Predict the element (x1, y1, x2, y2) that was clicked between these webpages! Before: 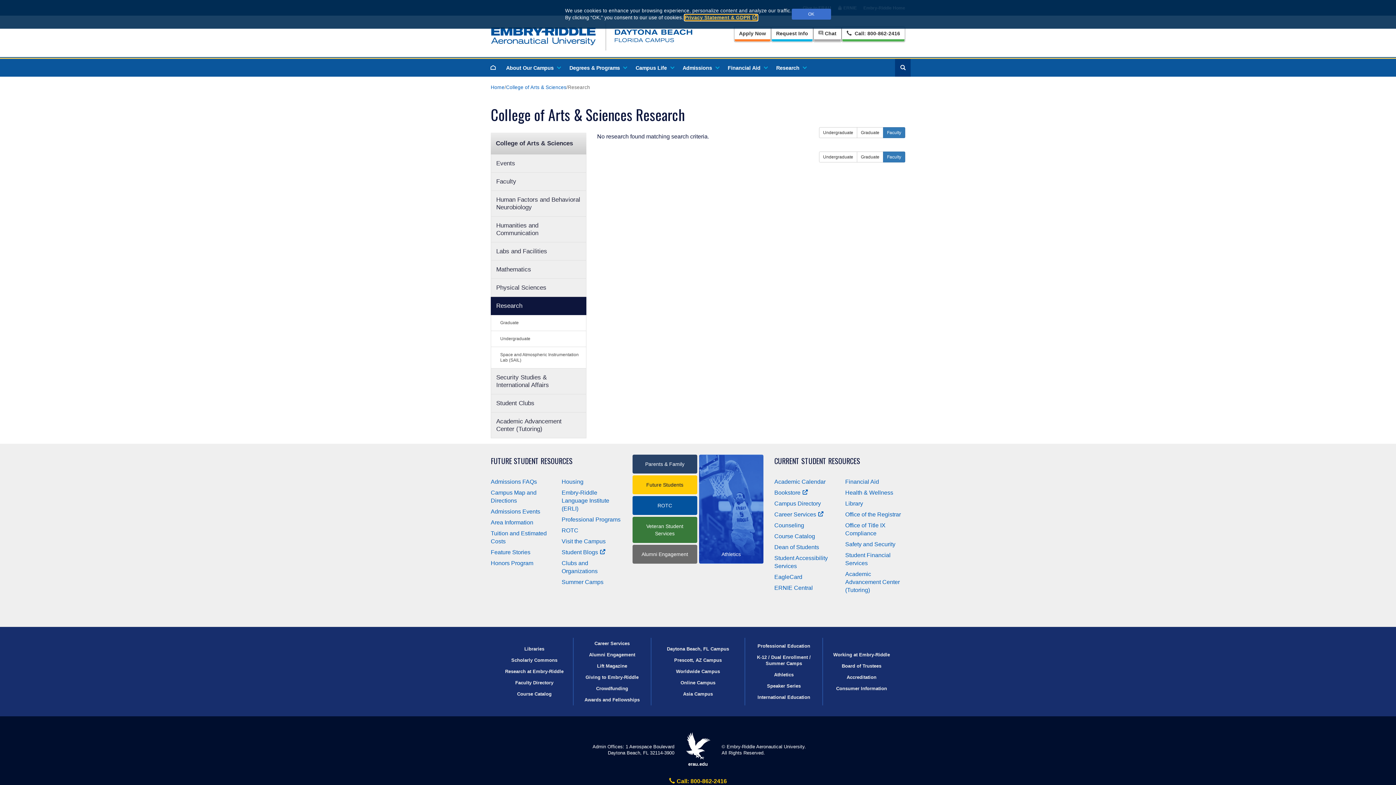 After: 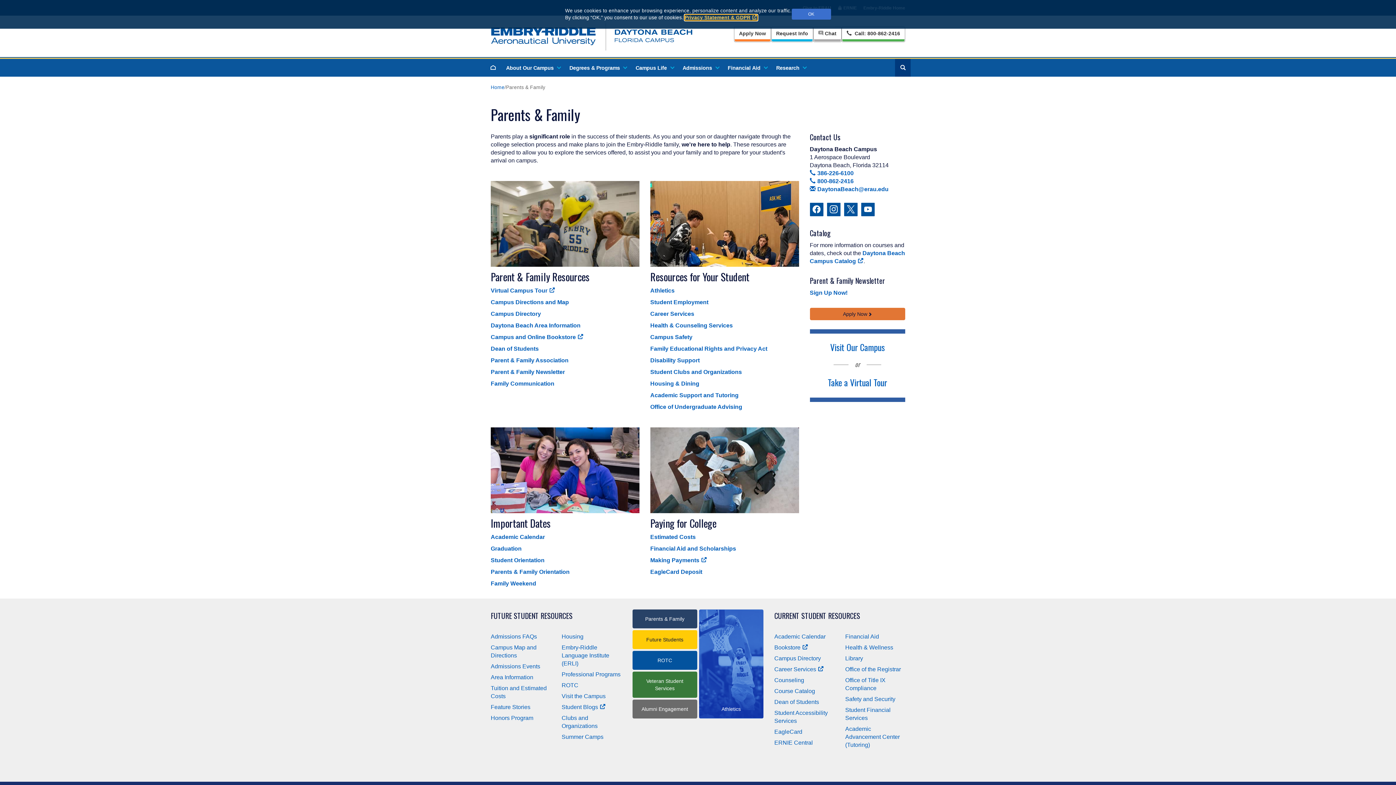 Action: label: Parents & Family bbox: (632, 454, 697, 473)